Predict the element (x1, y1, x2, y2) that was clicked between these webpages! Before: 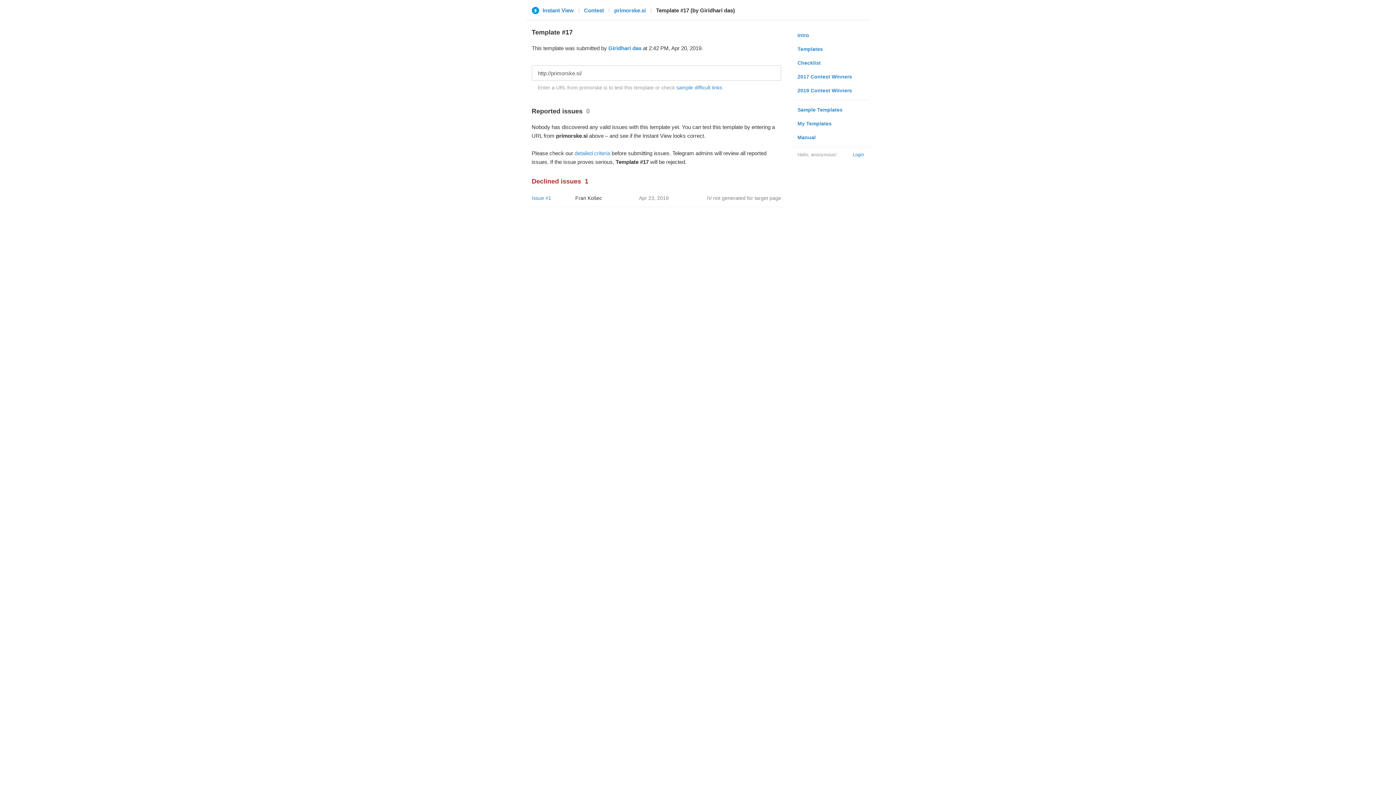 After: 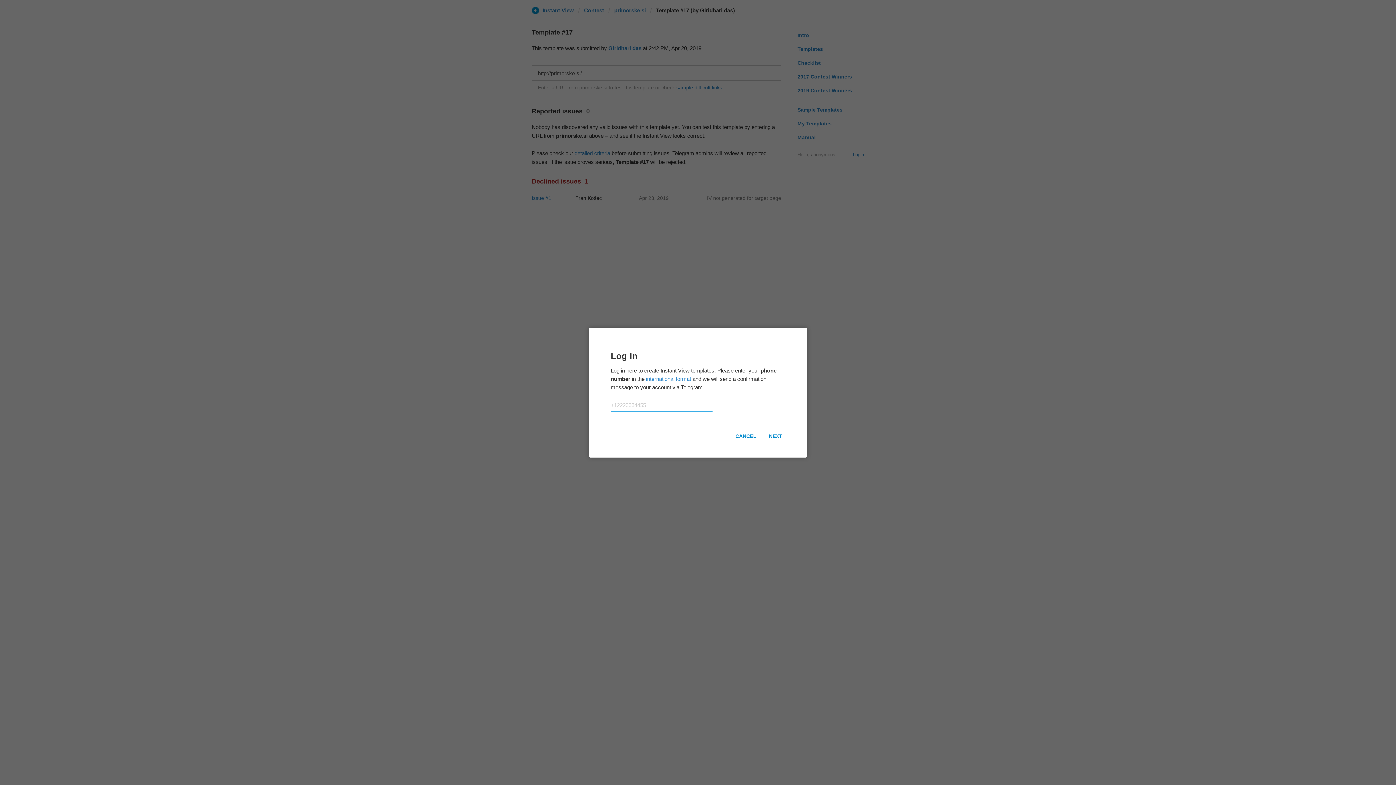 Action: label: My Templates bbox: (792, 116, 869, 130)